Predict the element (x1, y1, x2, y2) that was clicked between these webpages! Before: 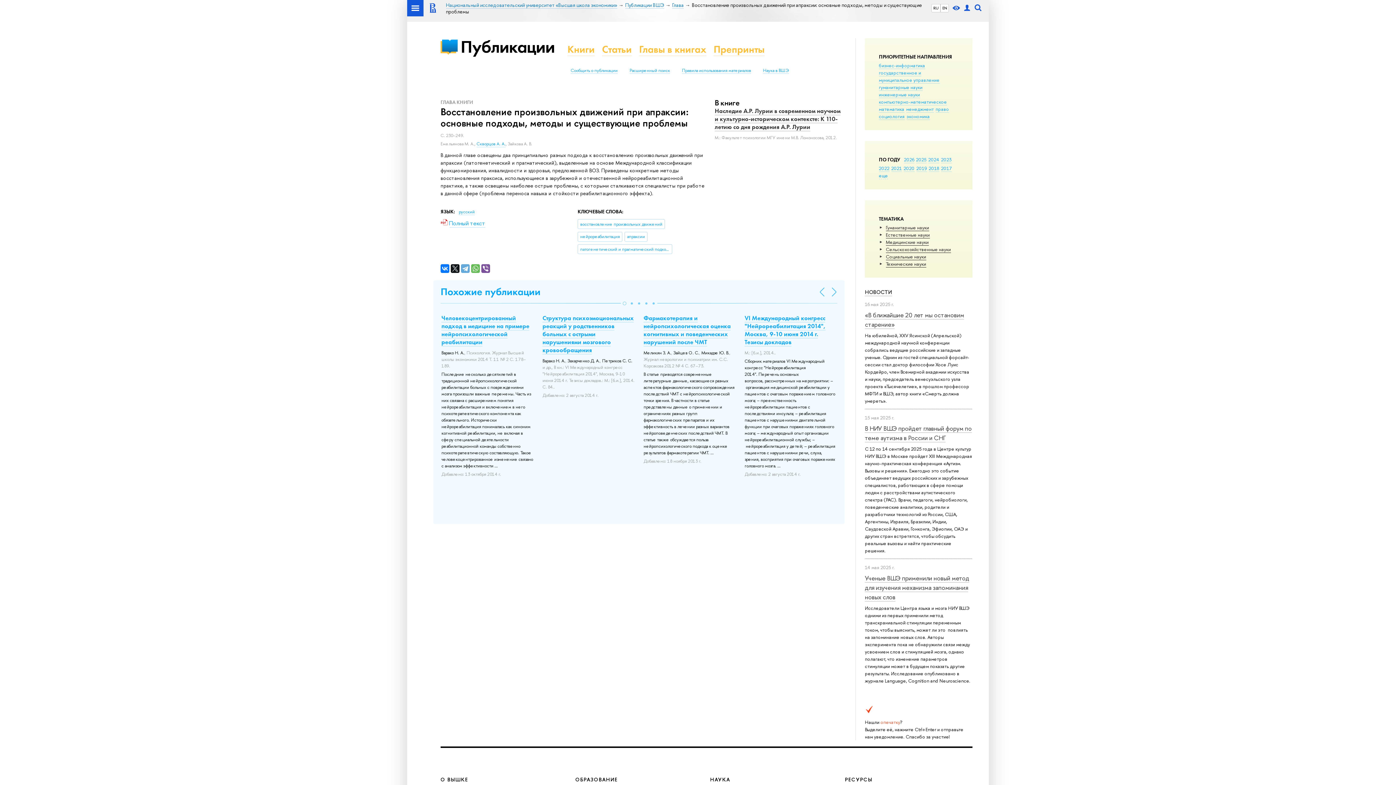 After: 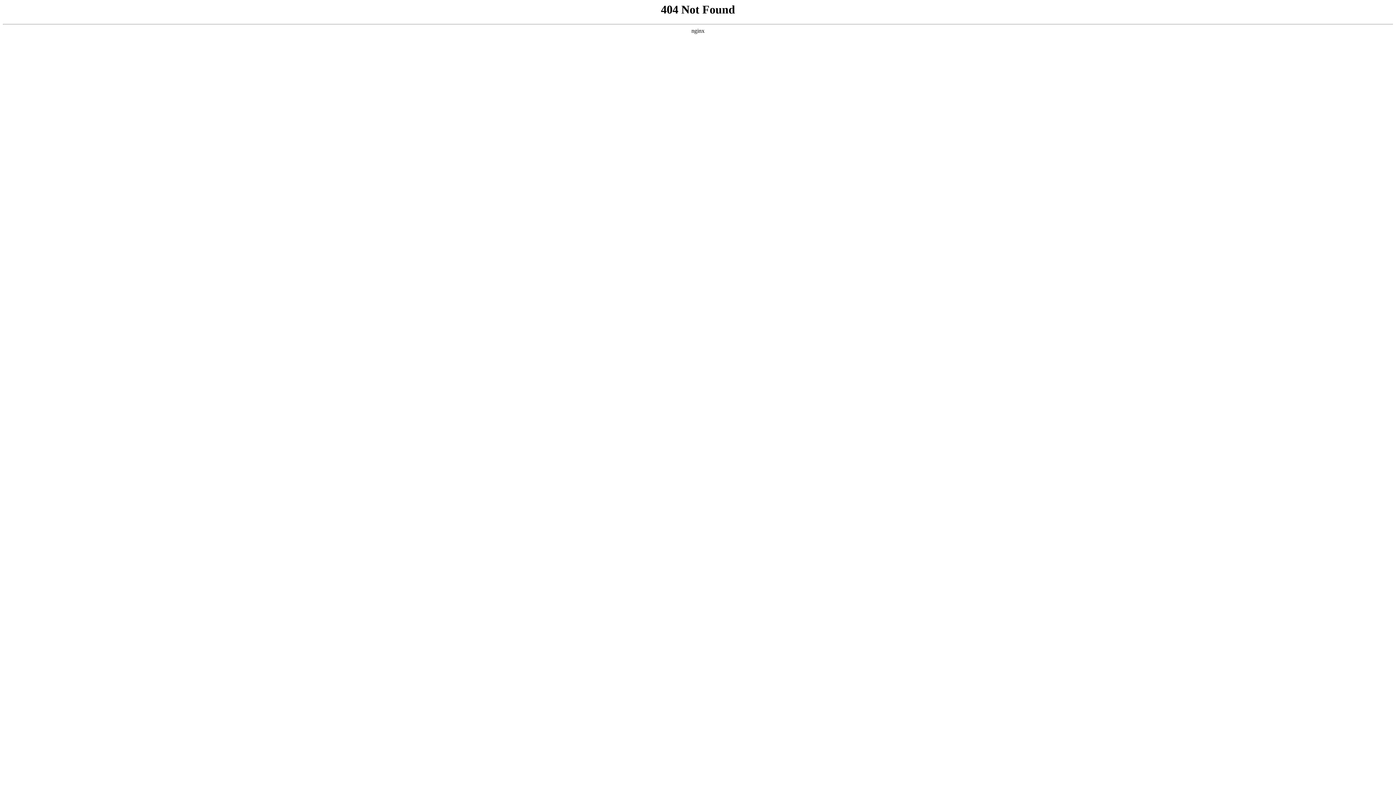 Action: label: Глава bbox: (672, 1, 683, 8)